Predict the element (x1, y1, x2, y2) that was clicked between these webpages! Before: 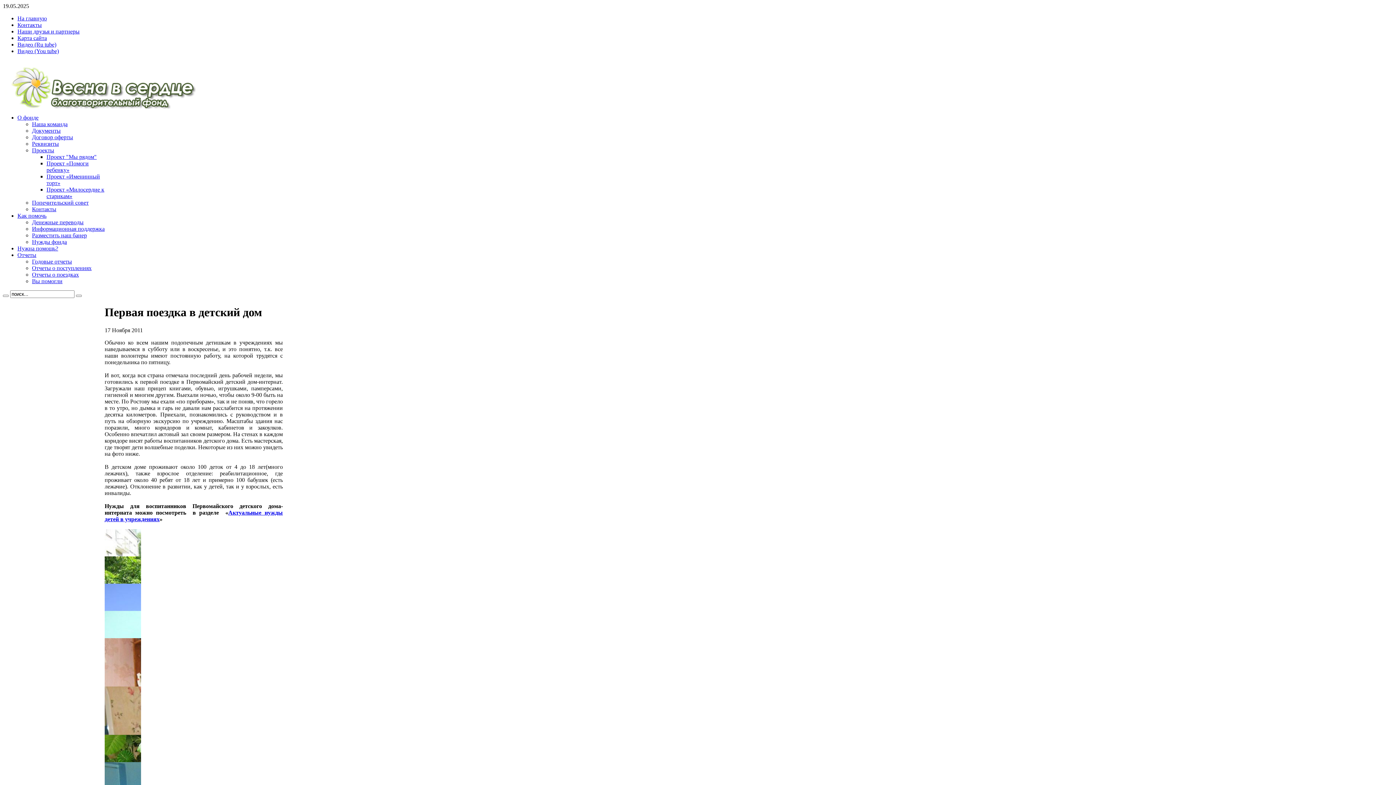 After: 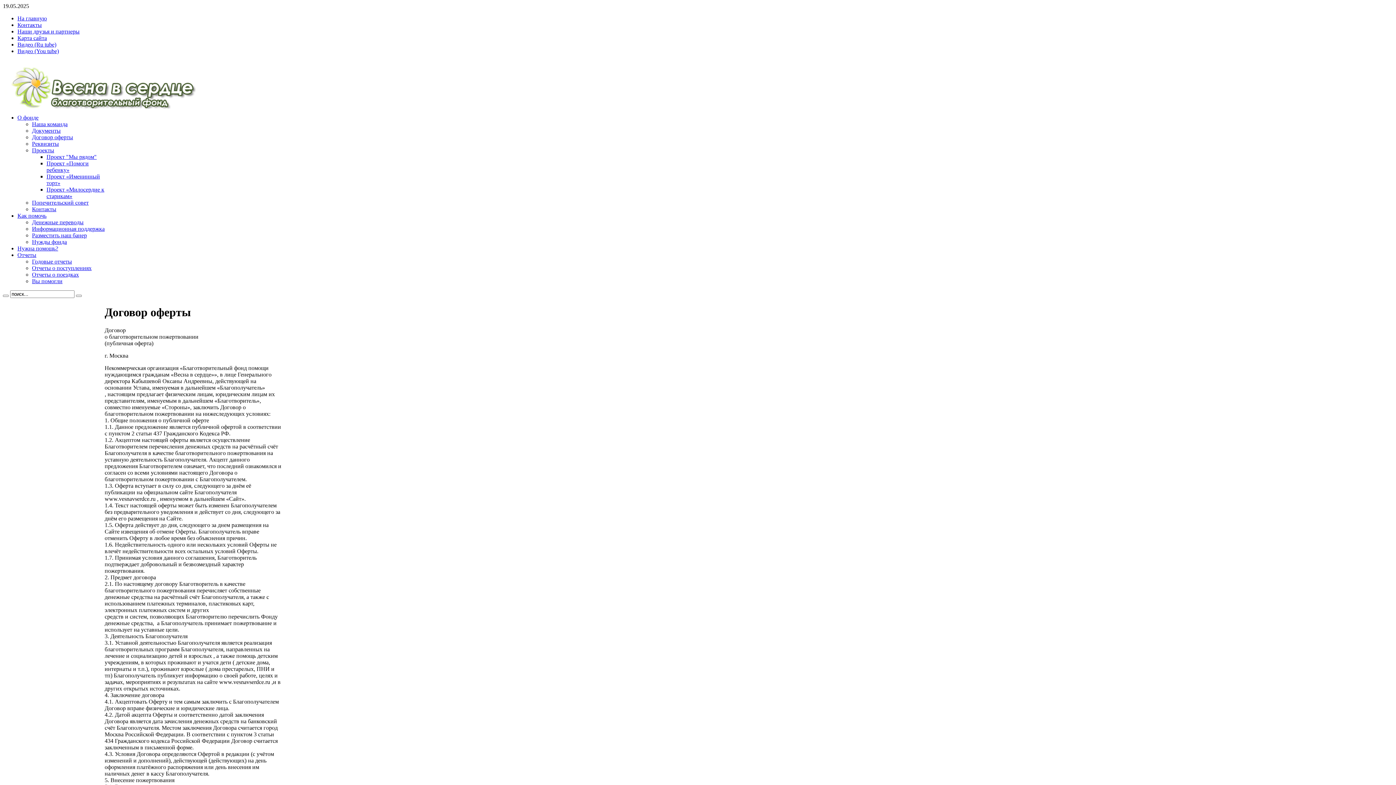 Action: bbox: (32, 134, 73, 140) label: Договор оферты